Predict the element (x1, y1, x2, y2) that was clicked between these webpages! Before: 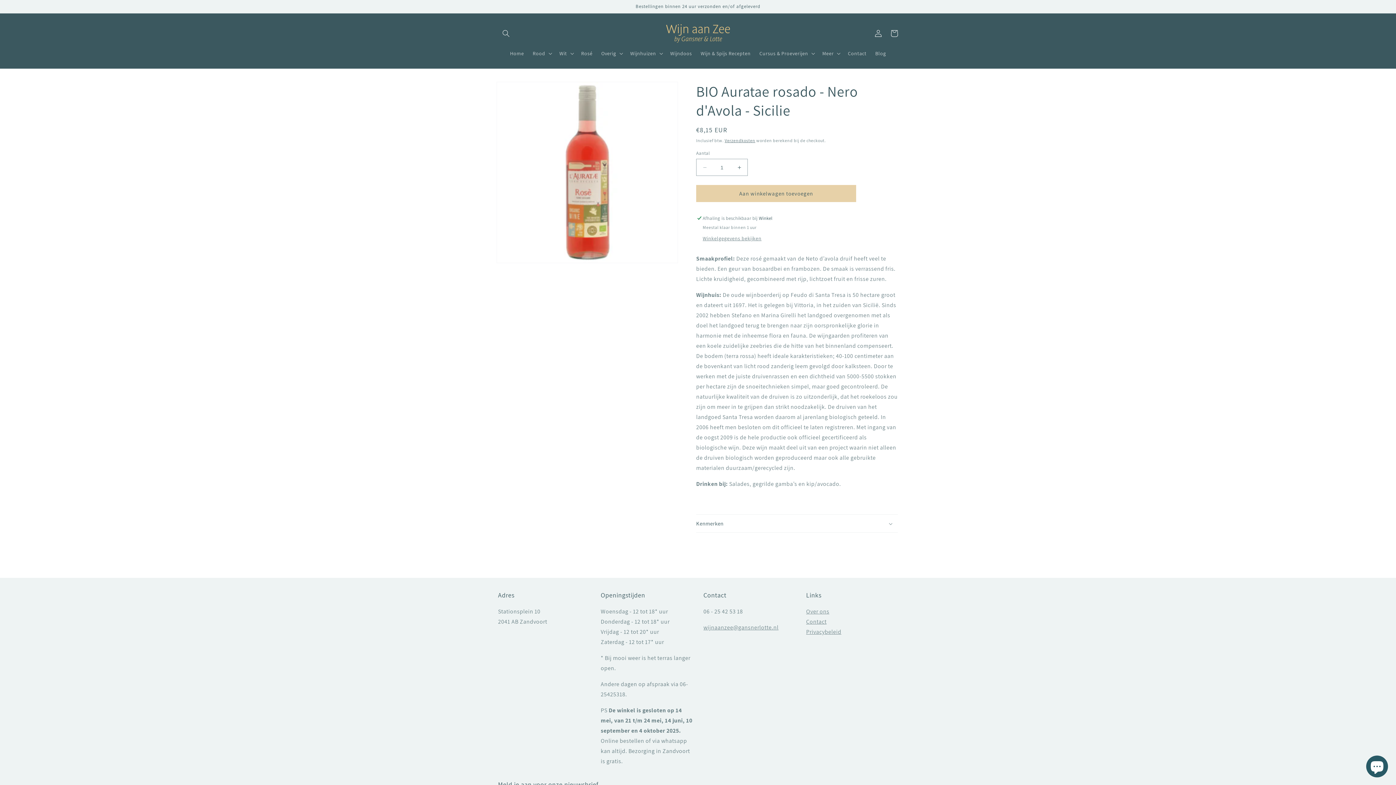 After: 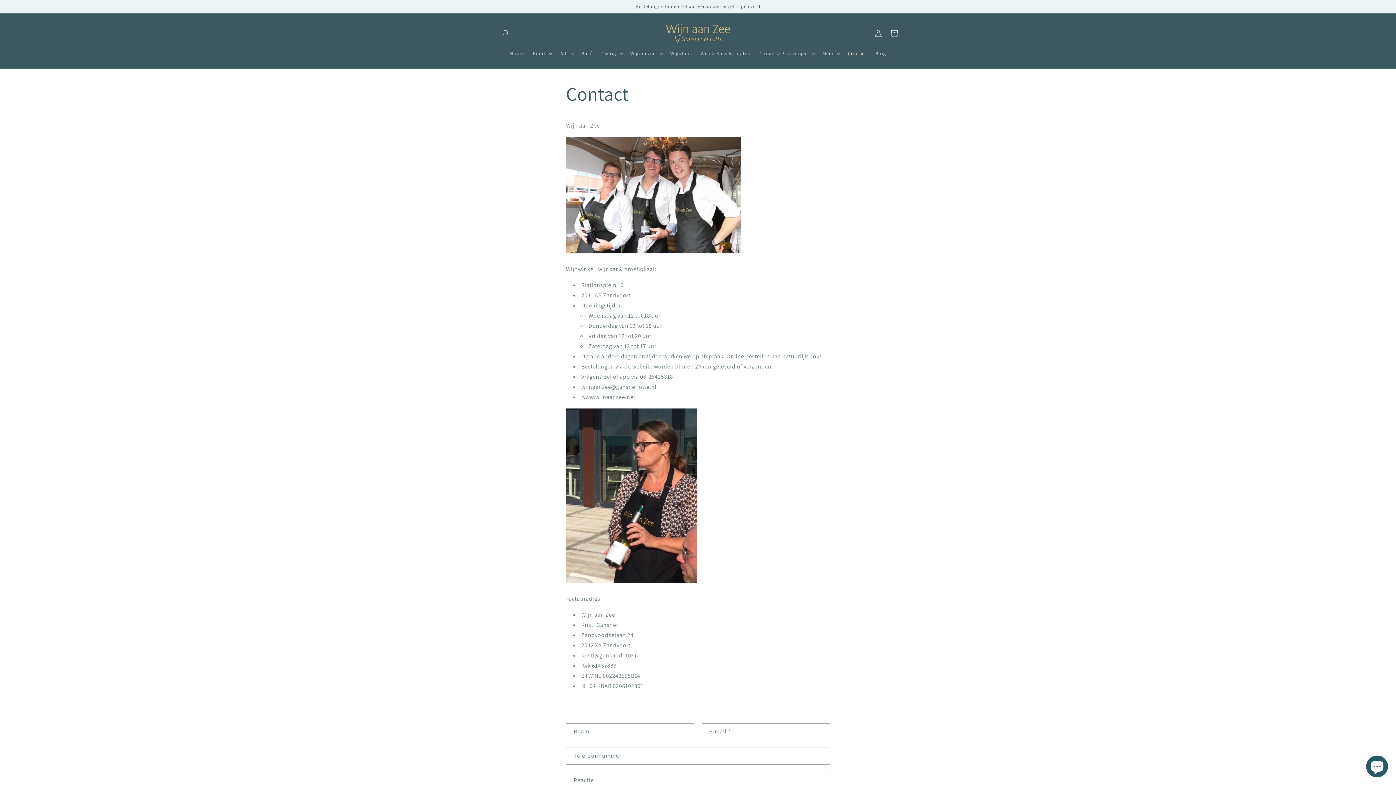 Action: label: Contact bbox: (843, 45, 871, 61)